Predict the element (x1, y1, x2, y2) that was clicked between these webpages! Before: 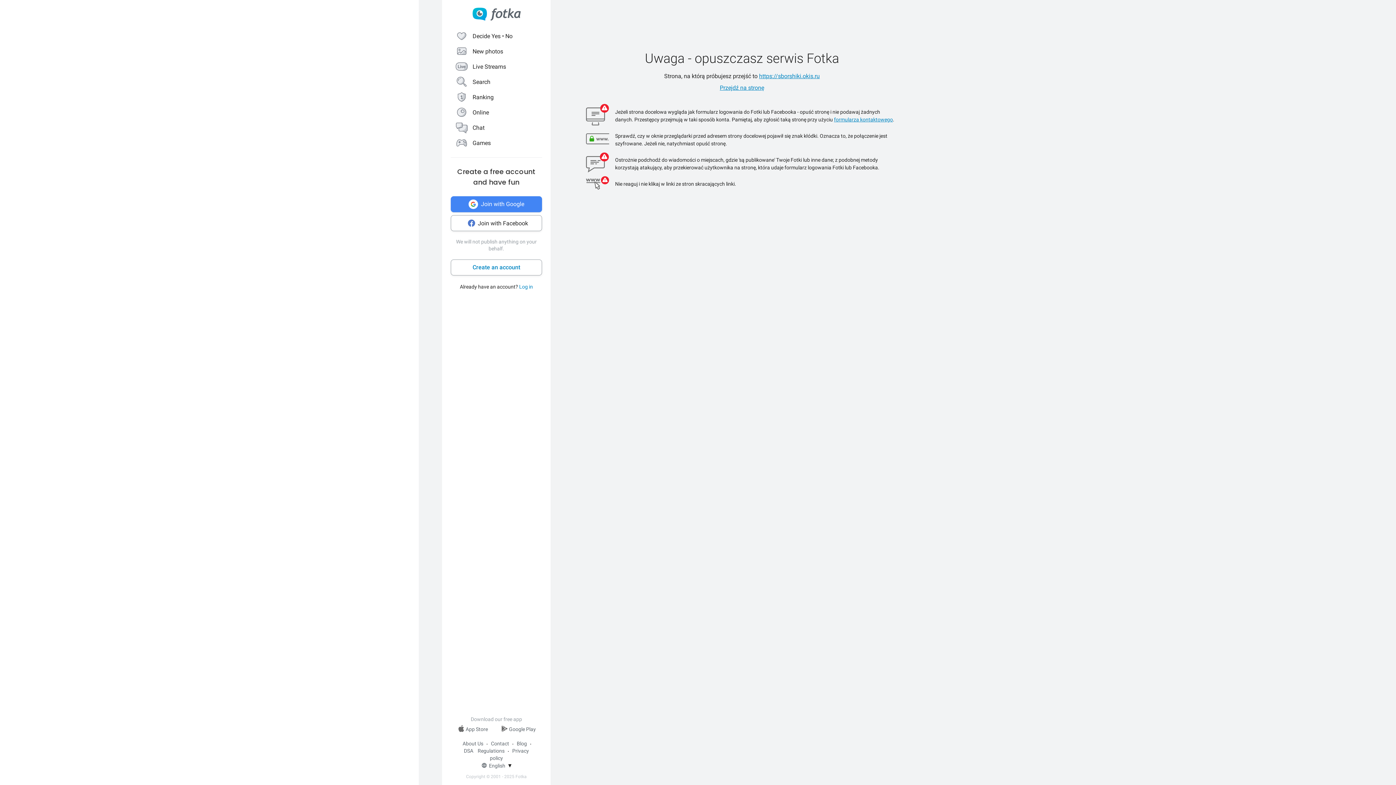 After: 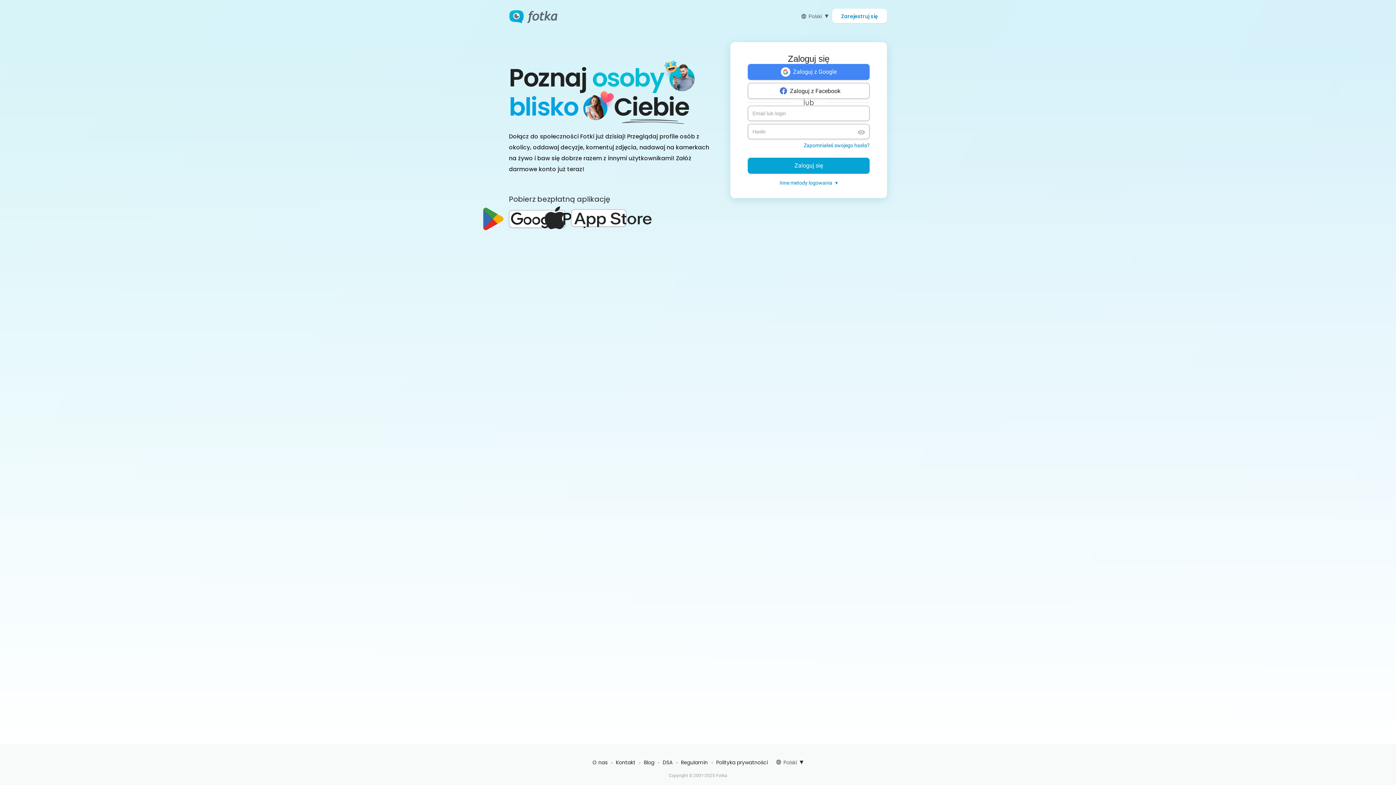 Action: label: Log in bbox: (519, 283, 533, 290)